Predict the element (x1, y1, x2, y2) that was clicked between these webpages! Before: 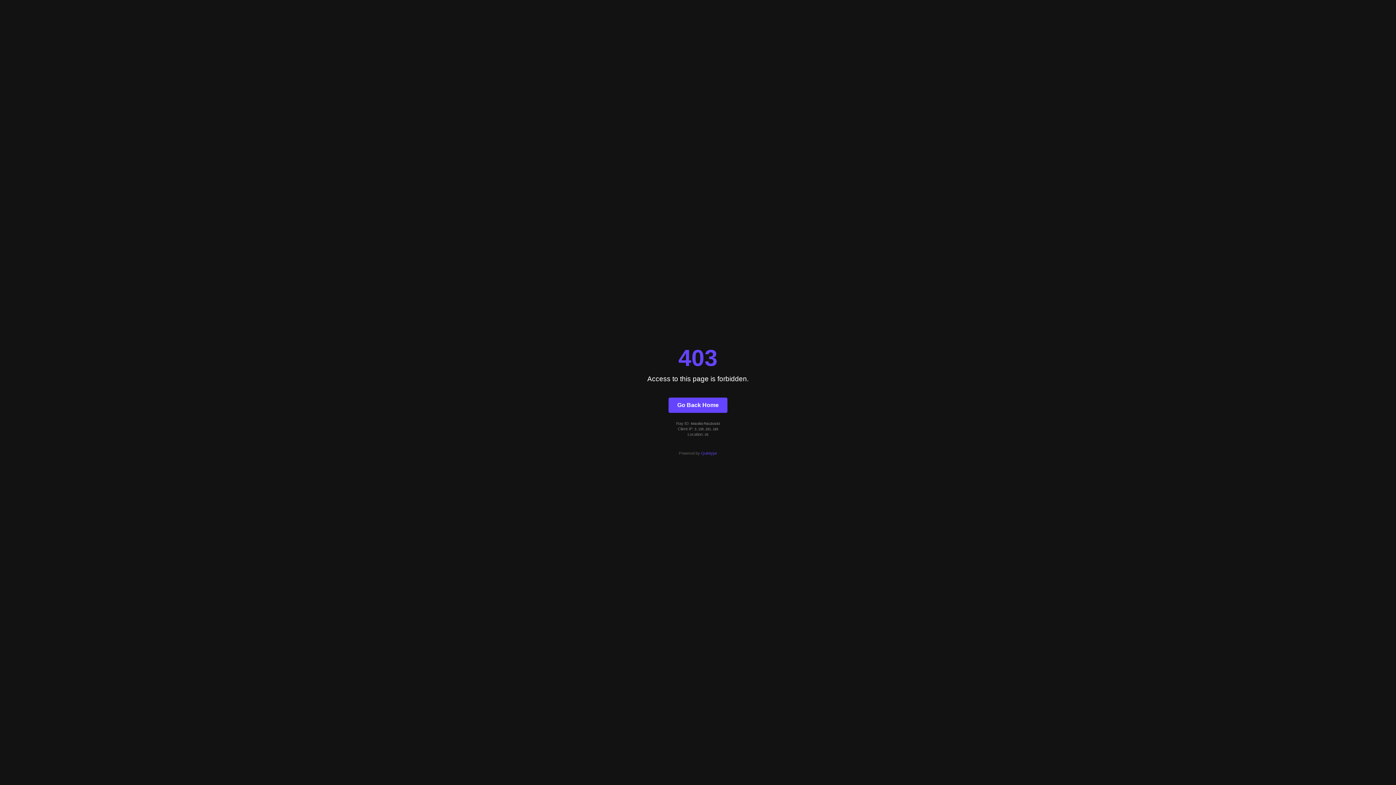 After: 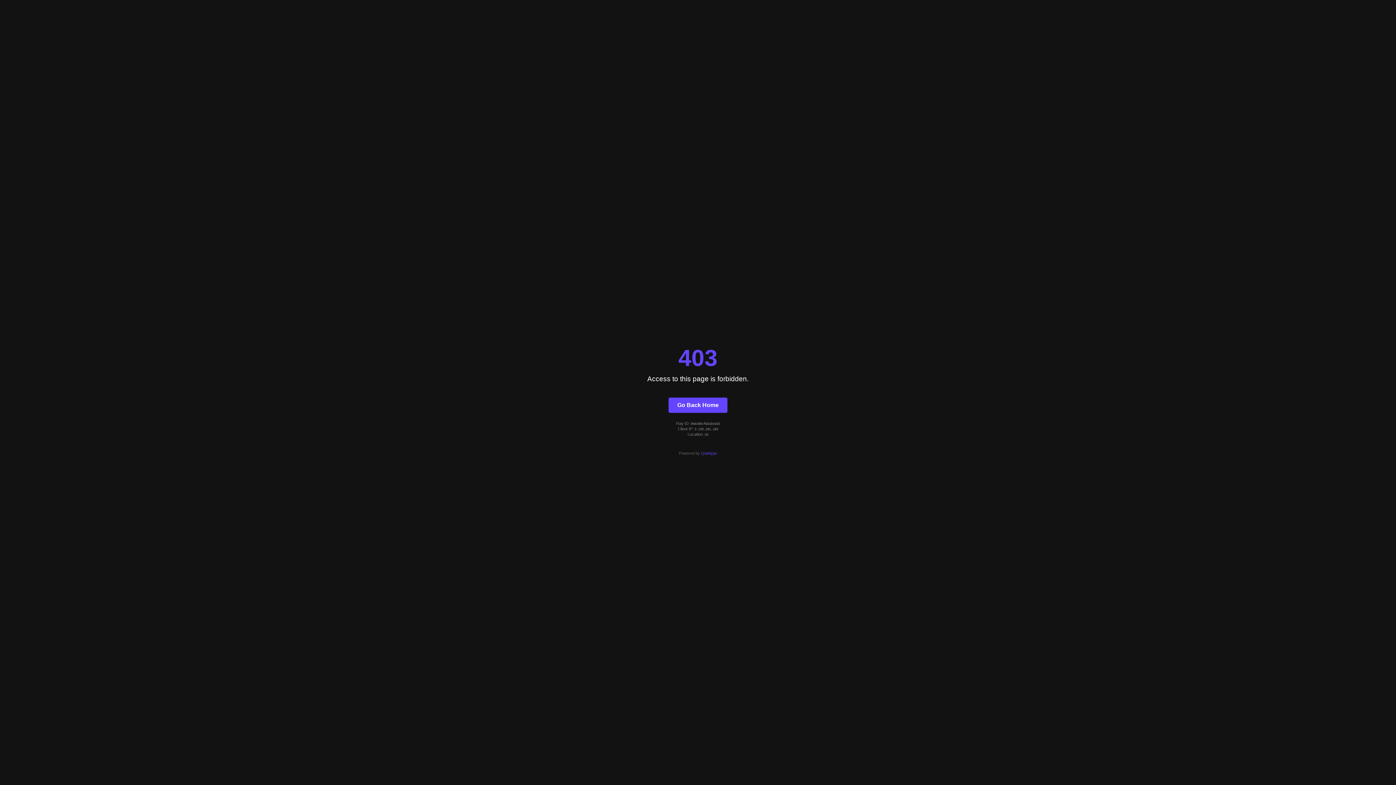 Action: bbox: (701, 451, 717, 455) label: Quintype